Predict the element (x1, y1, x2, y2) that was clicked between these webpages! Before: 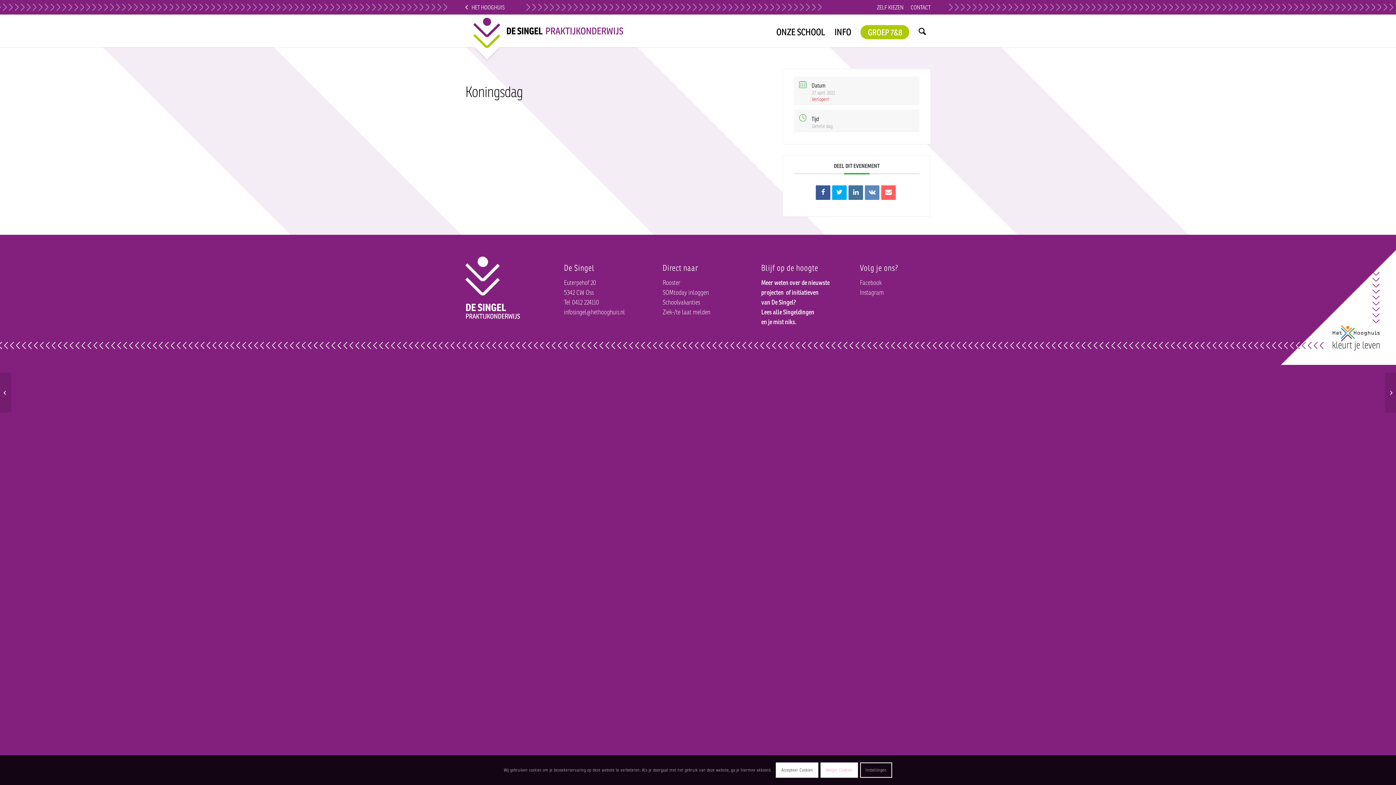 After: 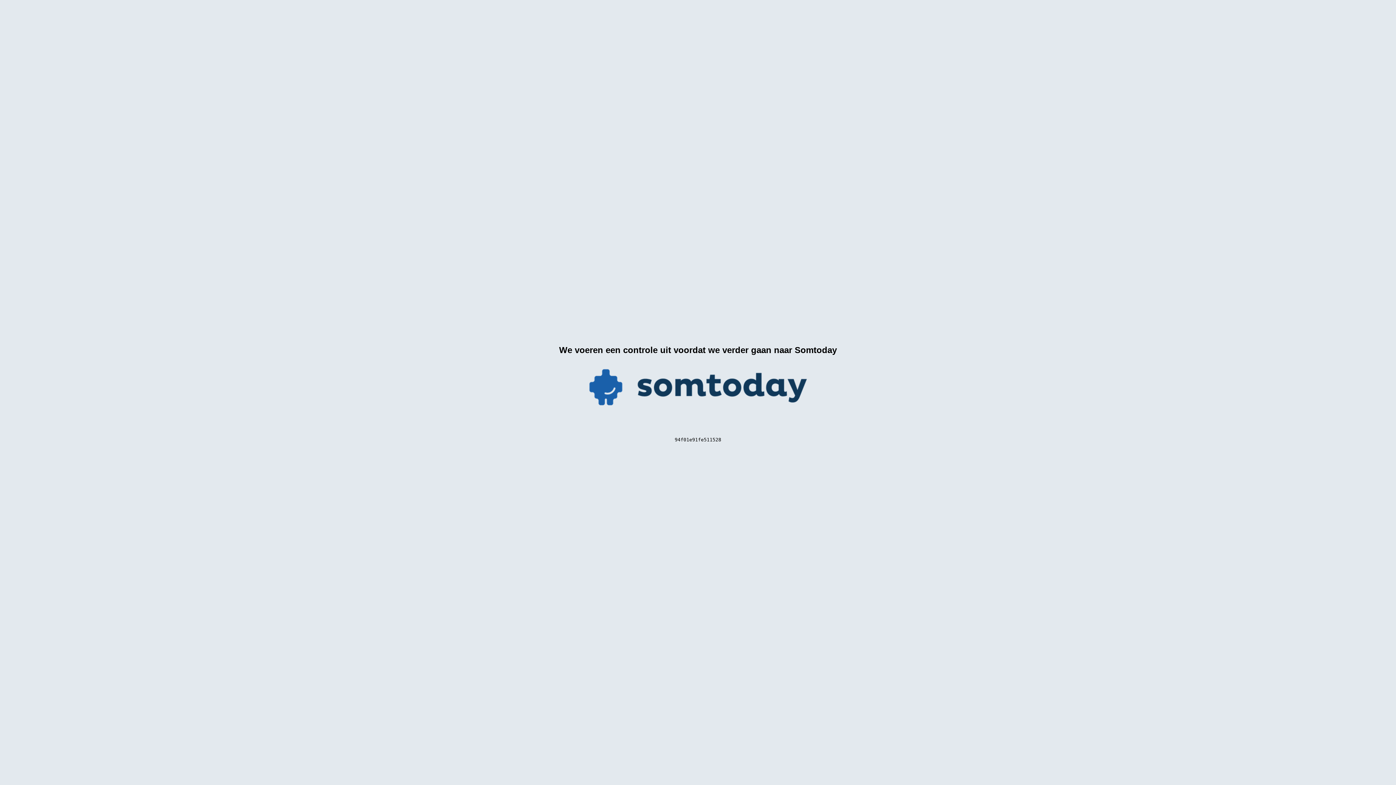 Action: label: SOMtoday inloggen bbox: (662, 287, 708, 296)